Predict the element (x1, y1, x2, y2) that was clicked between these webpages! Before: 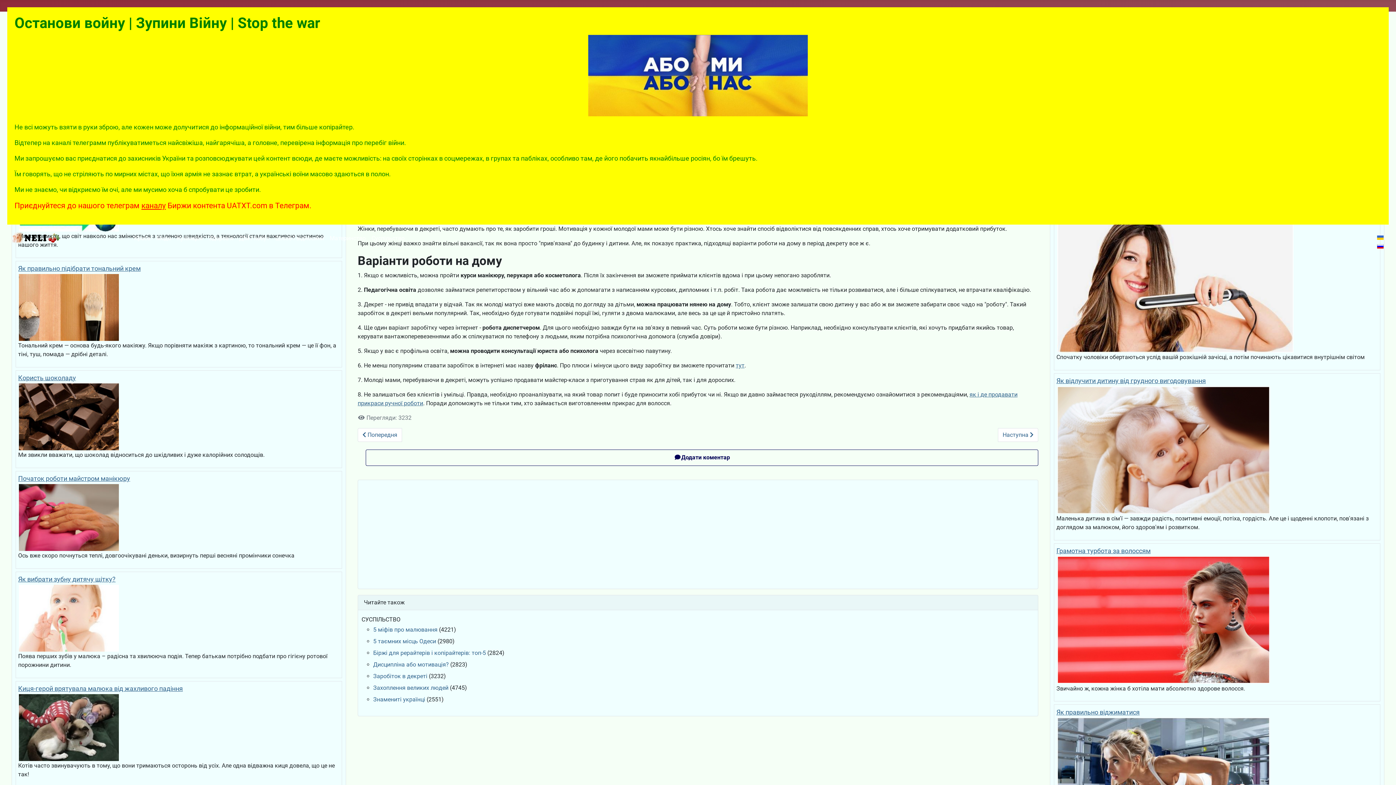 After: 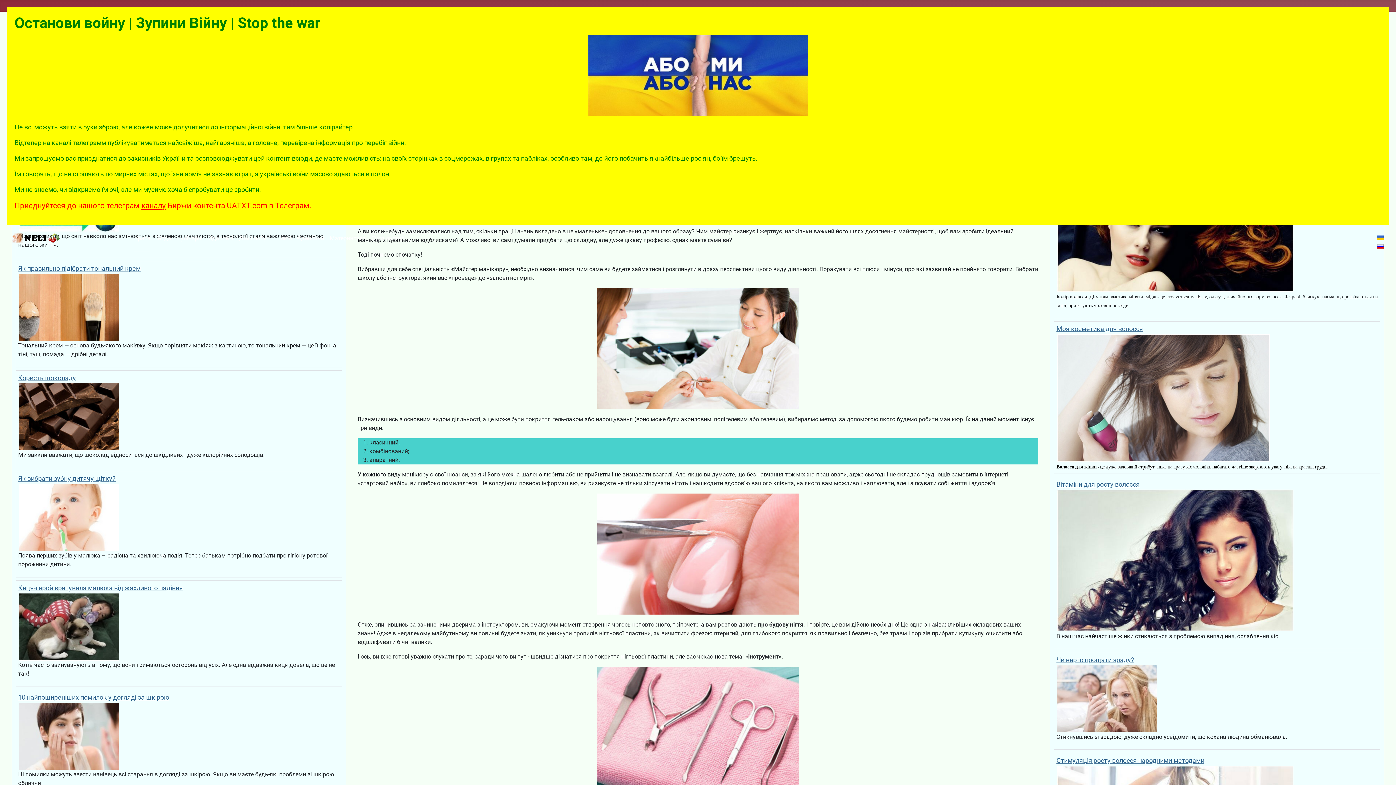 Action: label: Початок роботи майстром манікюру bbox: (18, 474, 130, 482)